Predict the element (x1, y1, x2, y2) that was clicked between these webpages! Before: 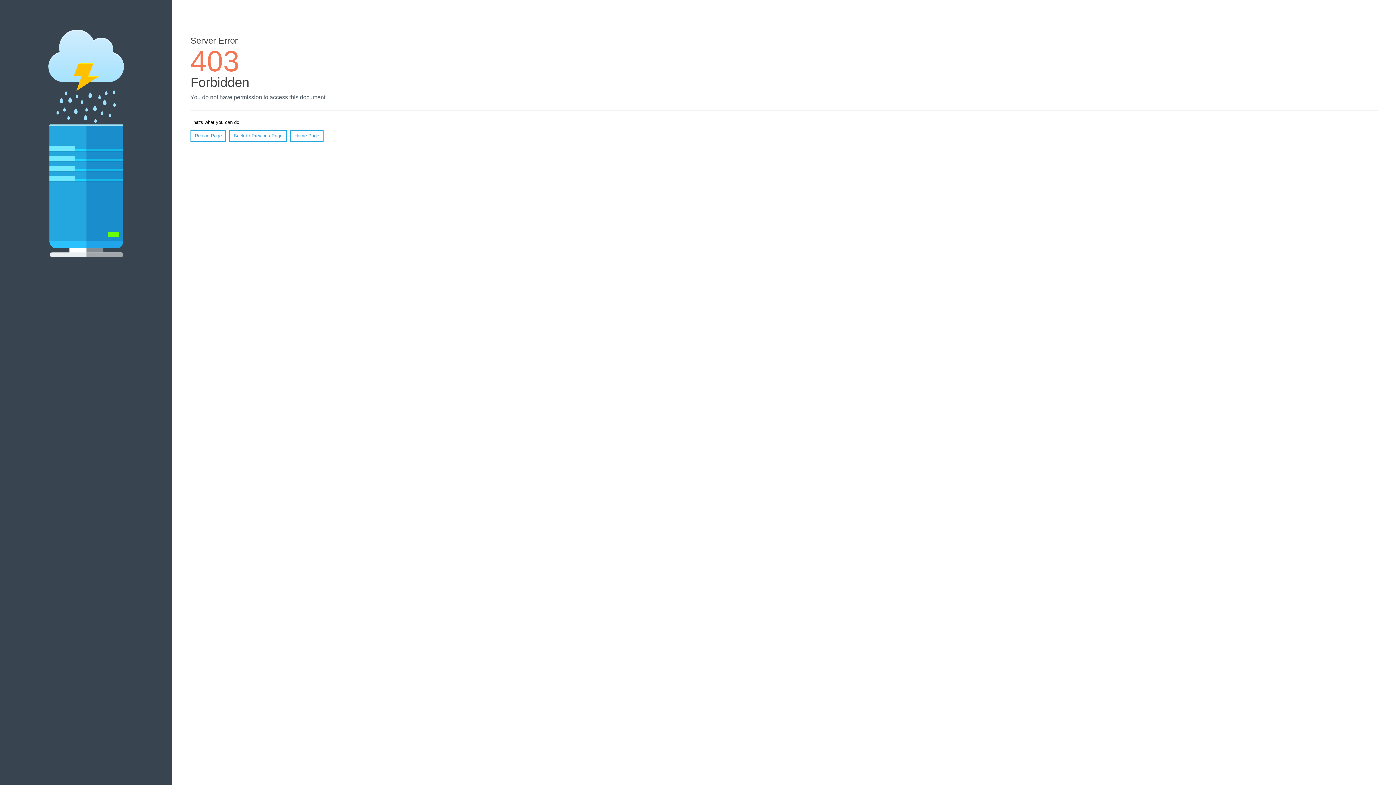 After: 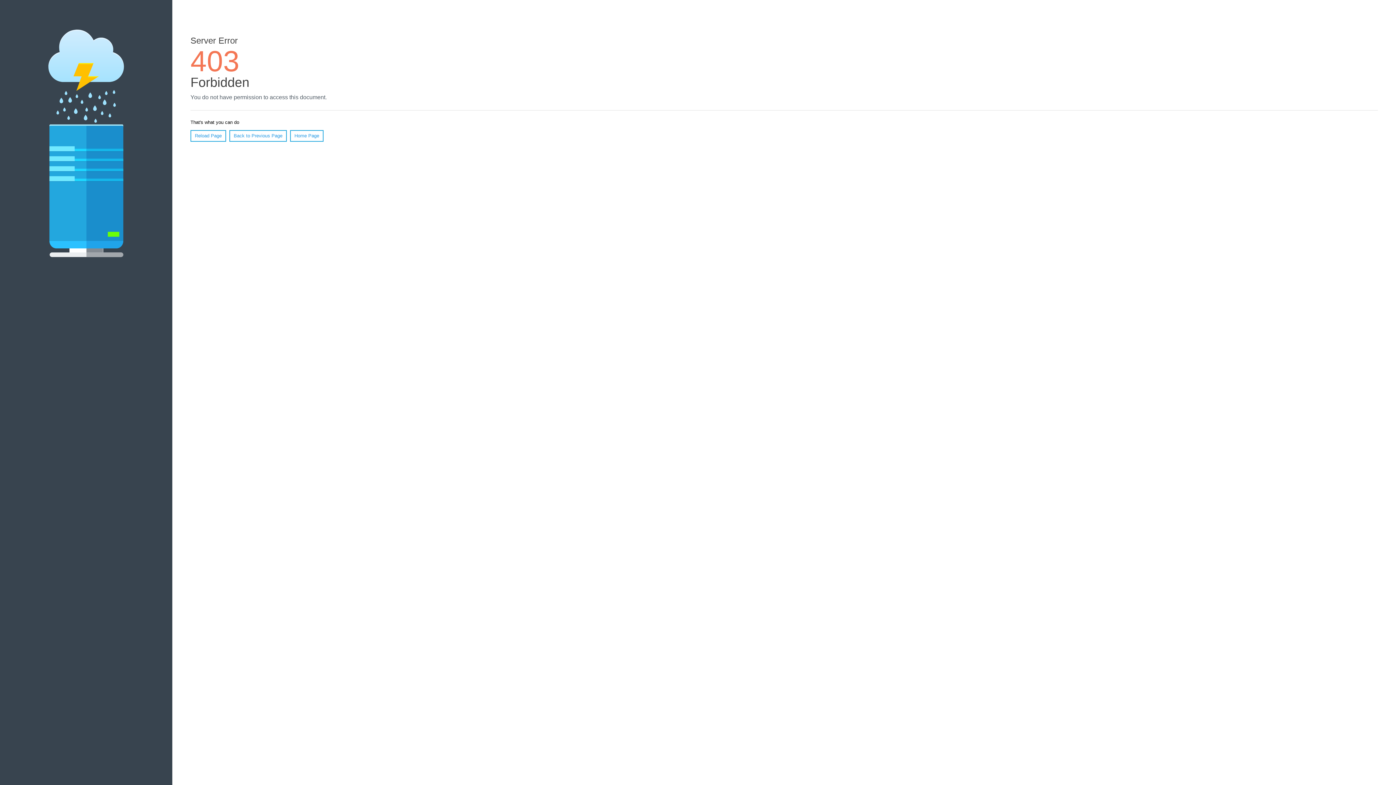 Action: label: Home Page bbox: (290, 130, 323, 141)